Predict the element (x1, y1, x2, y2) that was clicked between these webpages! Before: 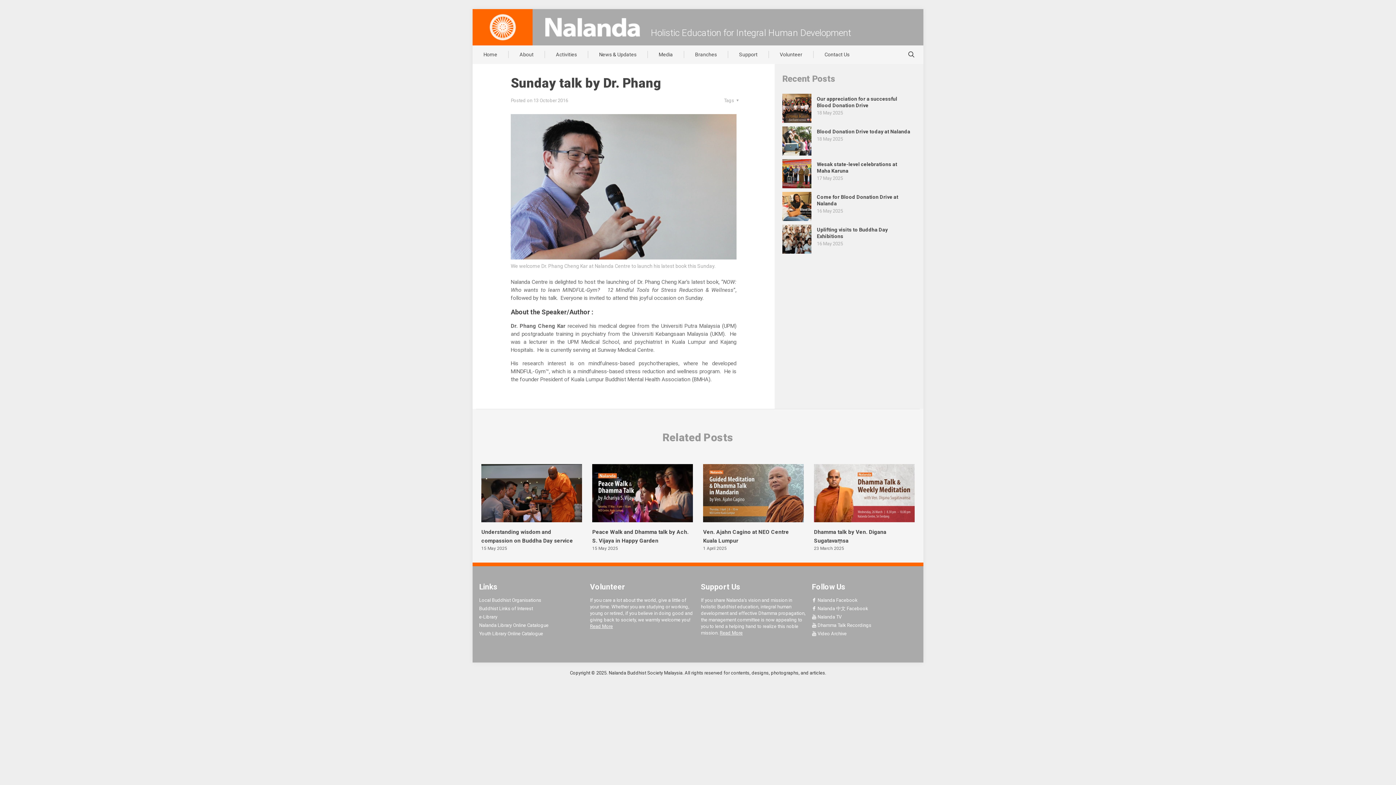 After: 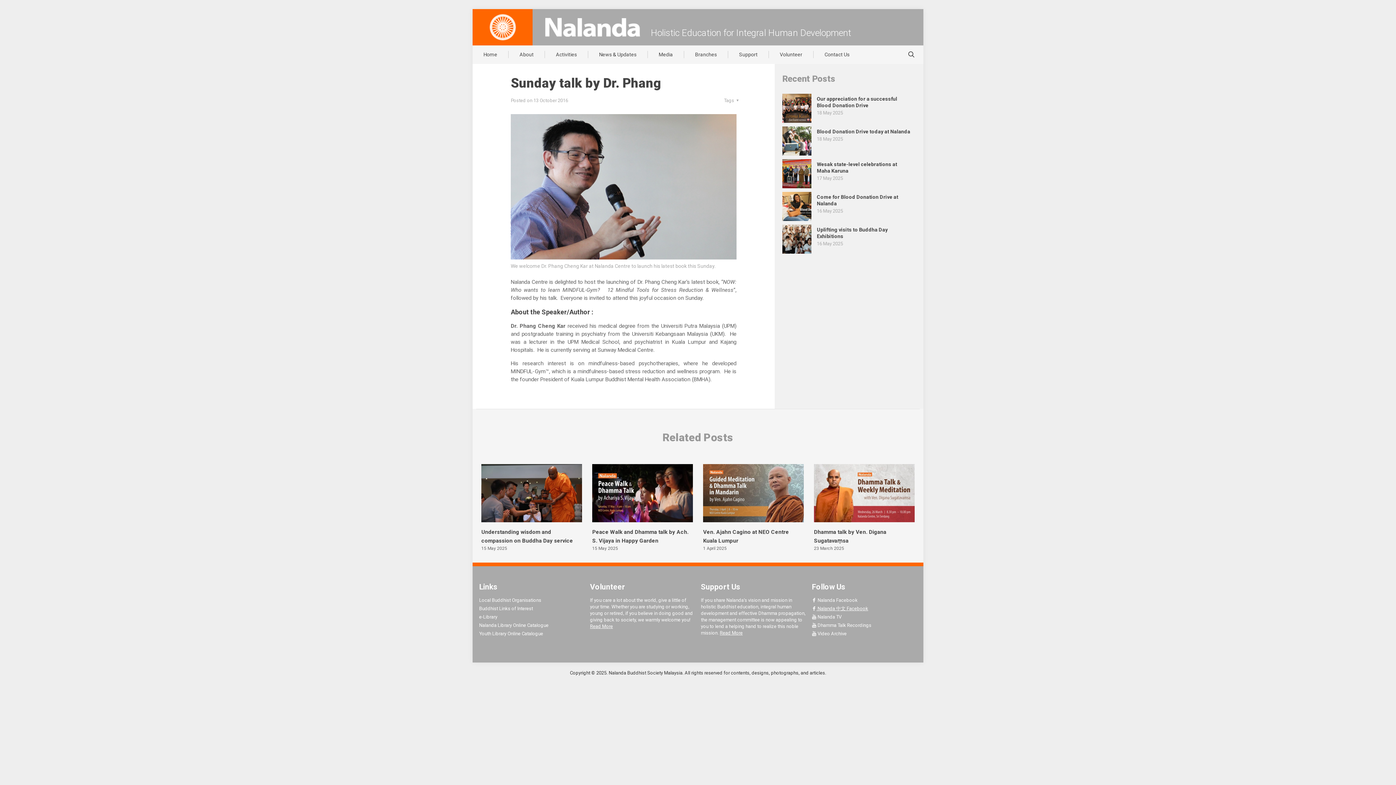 Action: label:  Nalanda 中文 Facebook bbox: (812, 605, 917, 614)